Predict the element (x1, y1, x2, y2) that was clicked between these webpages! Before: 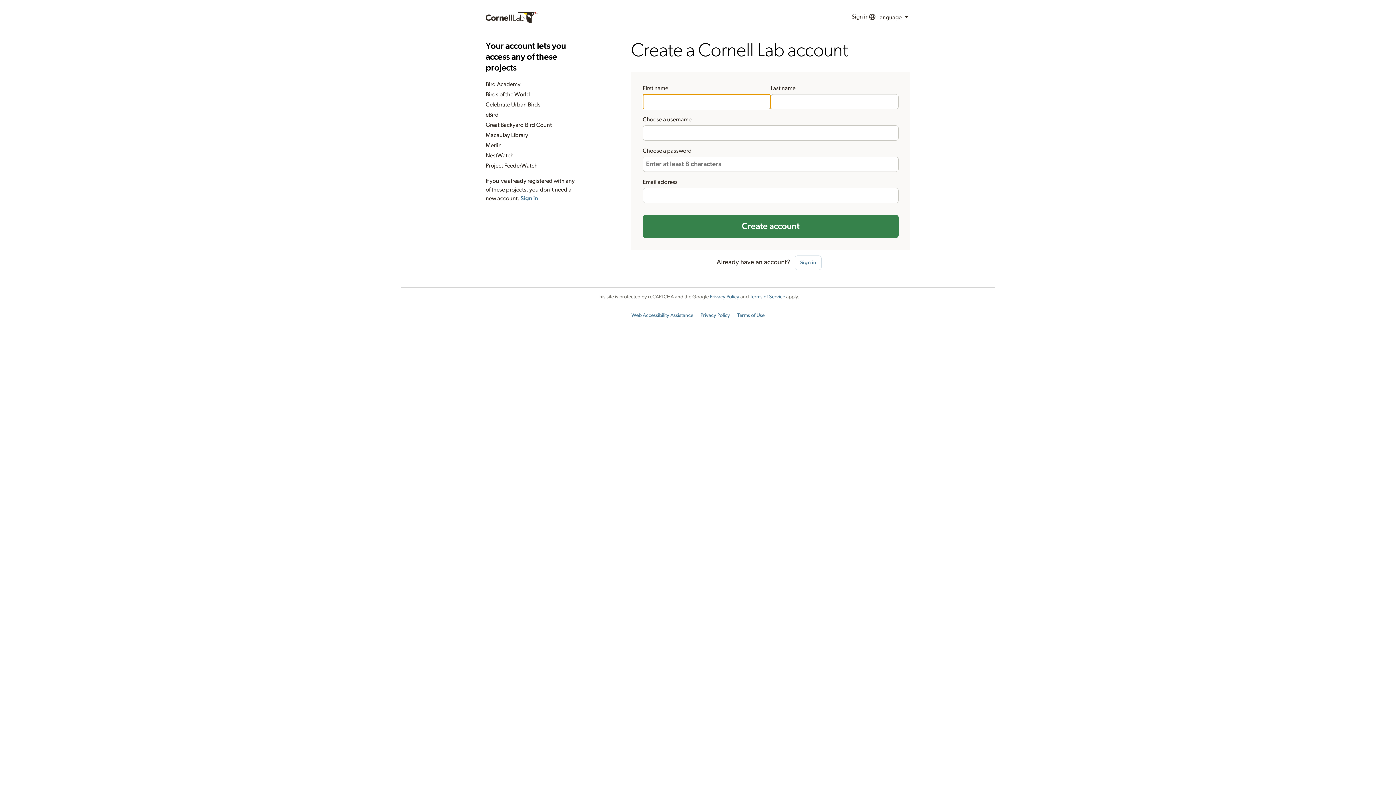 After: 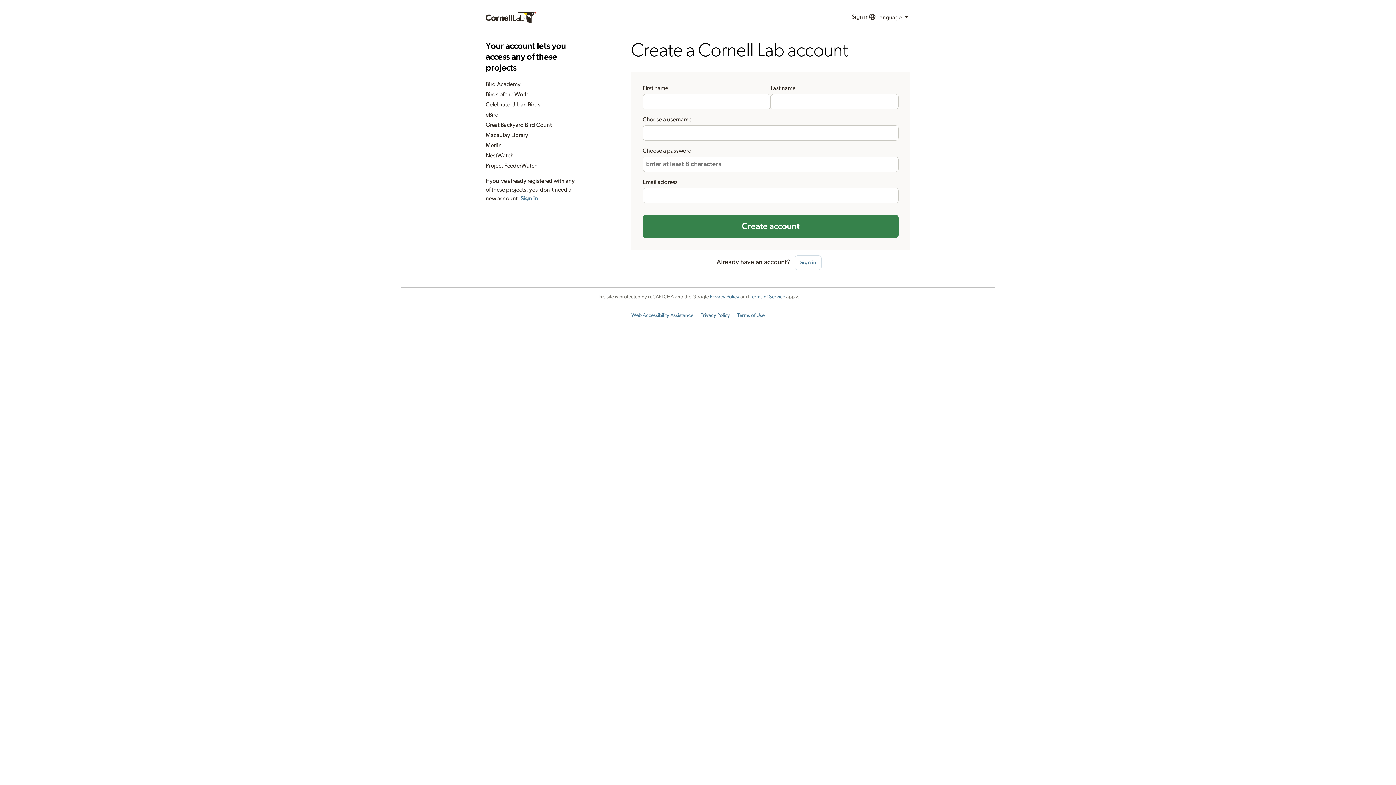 Action: label: Privacy Policy bbox: (700, 313, 730, 318)